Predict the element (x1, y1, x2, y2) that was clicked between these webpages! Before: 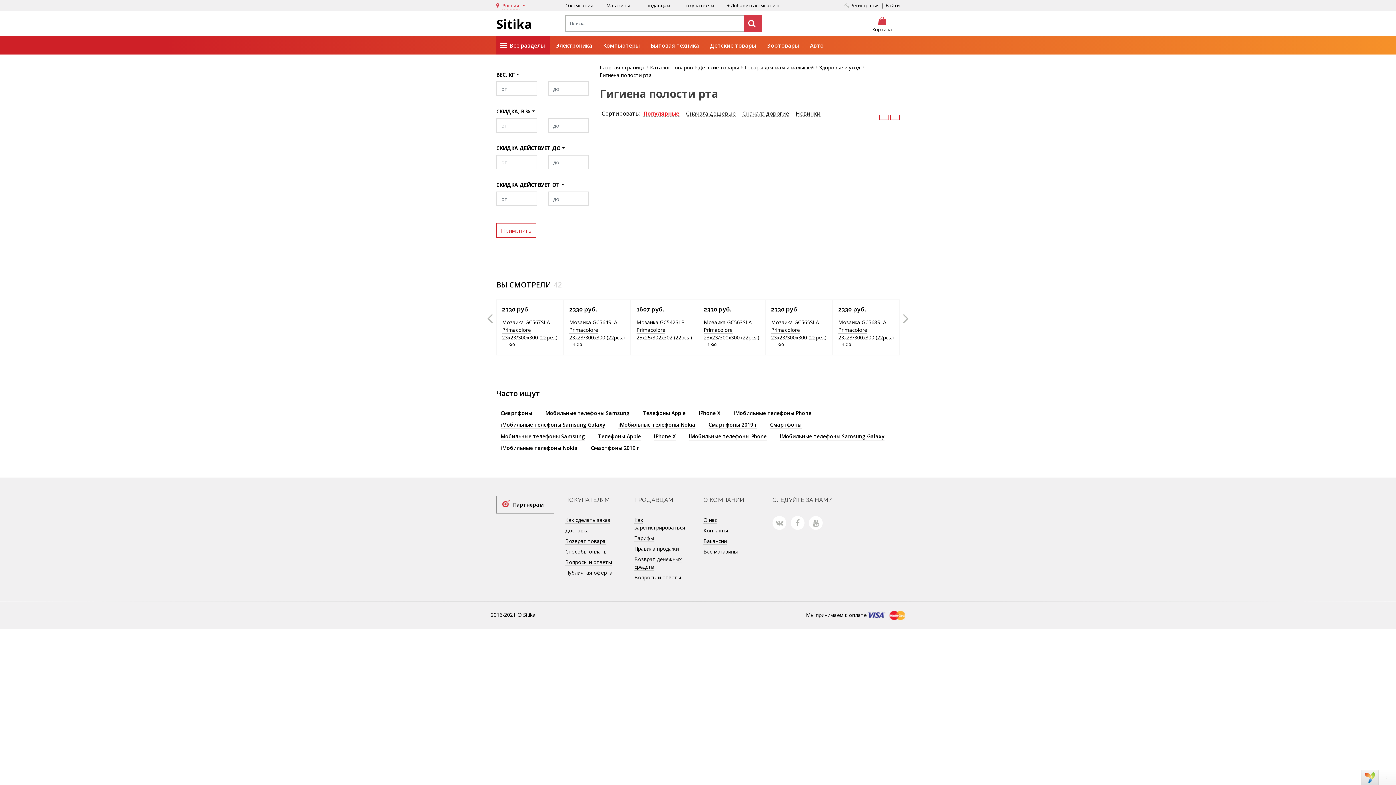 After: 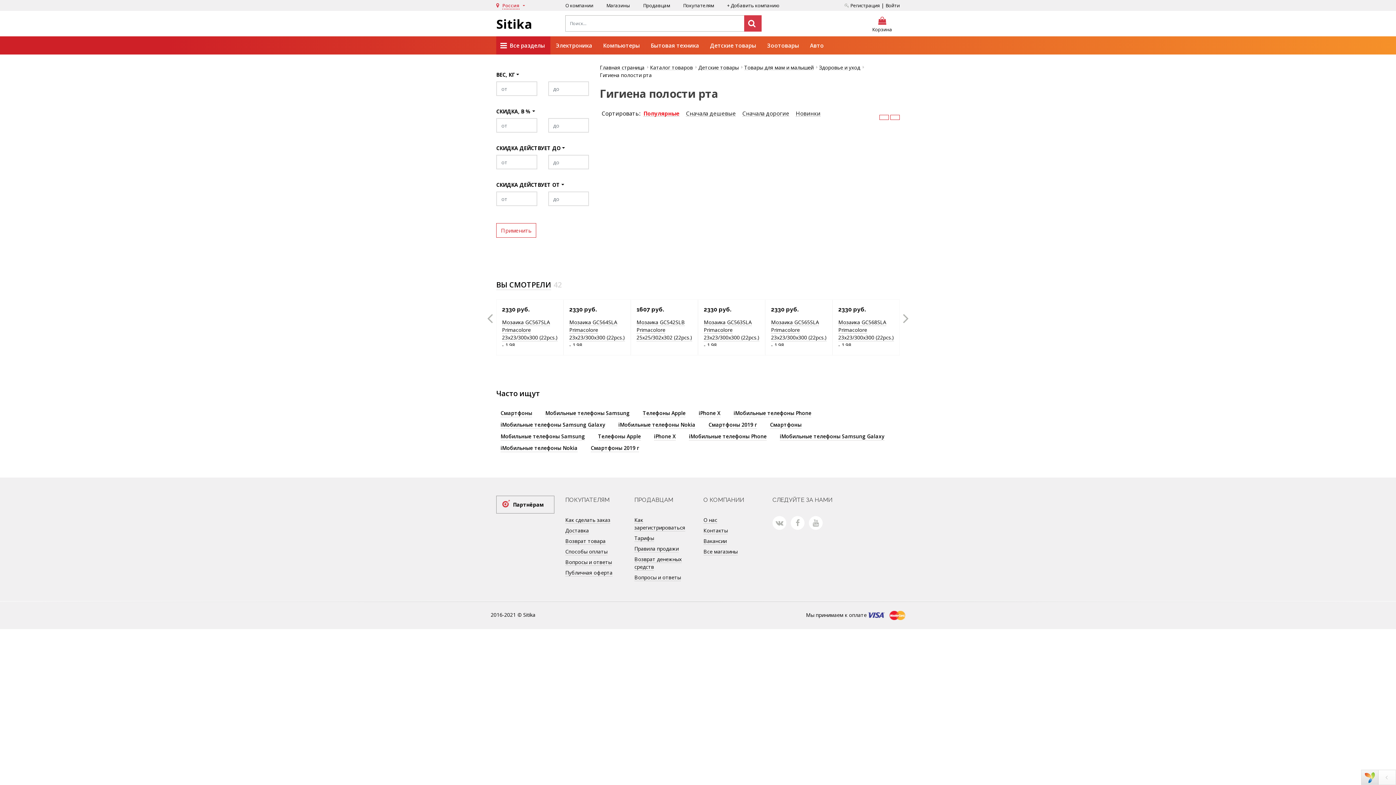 Action: label: iМобильные телефоны Nokia bbox: (500, 444, 577, 452)